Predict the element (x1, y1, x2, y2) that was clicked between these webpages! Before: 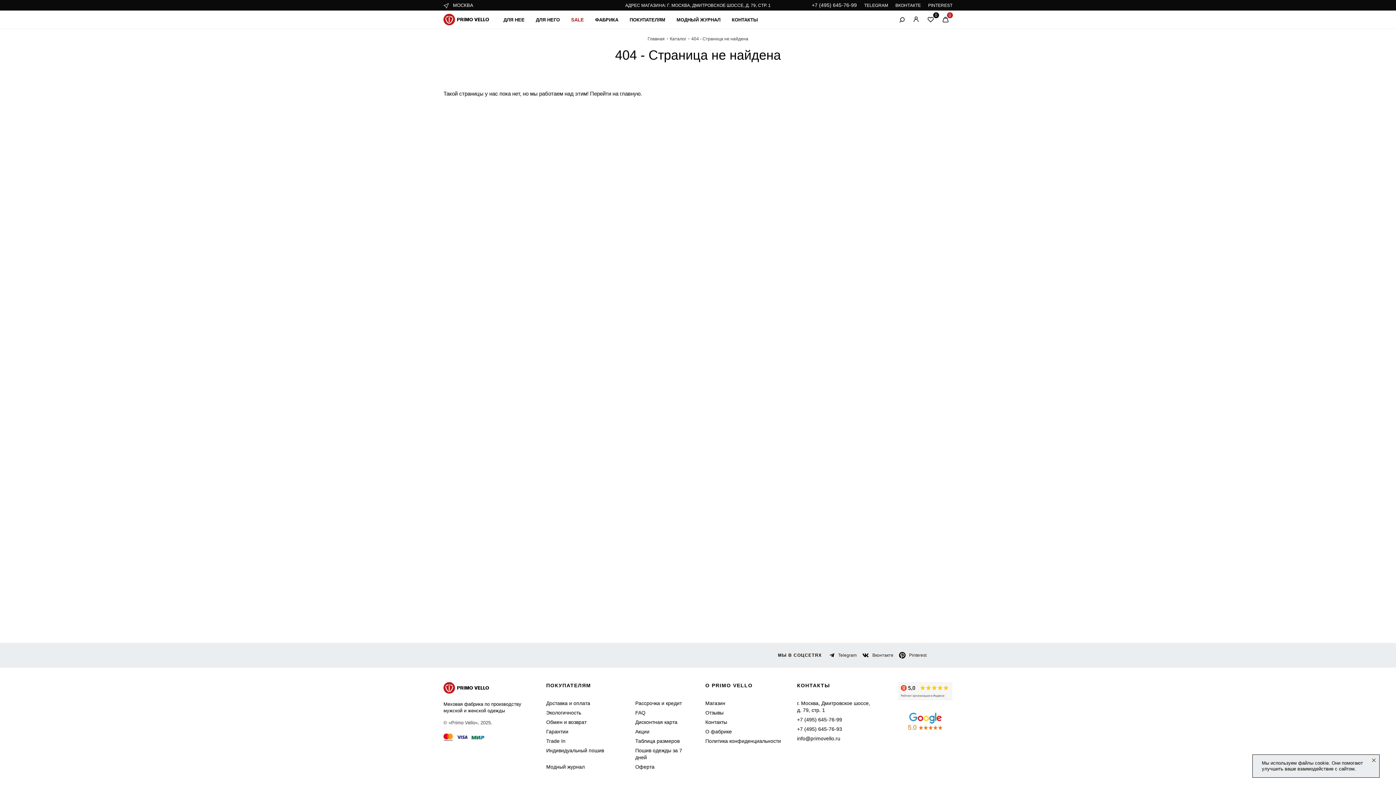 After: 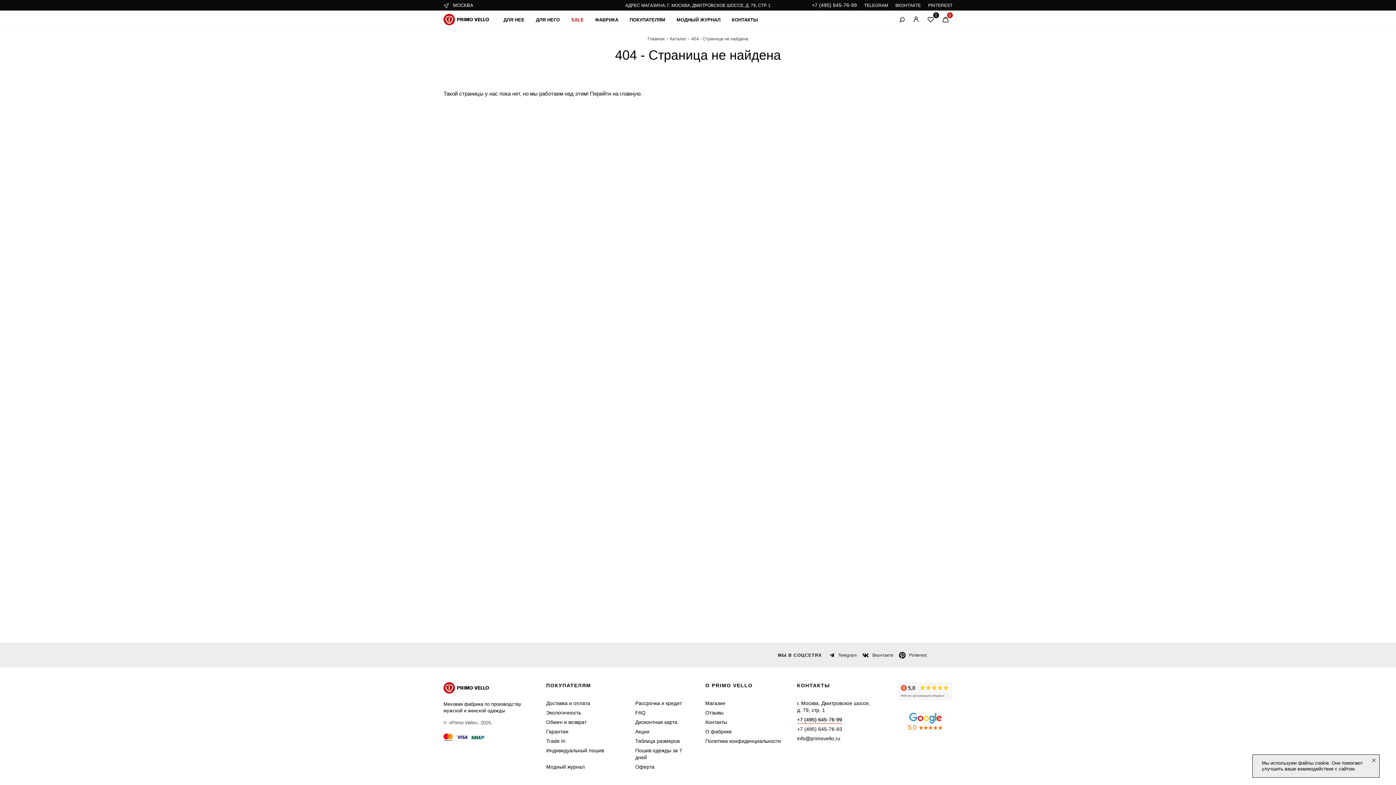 Action: bbox: (797, 717, 842, 724) label: +7 (495) 645-76-99